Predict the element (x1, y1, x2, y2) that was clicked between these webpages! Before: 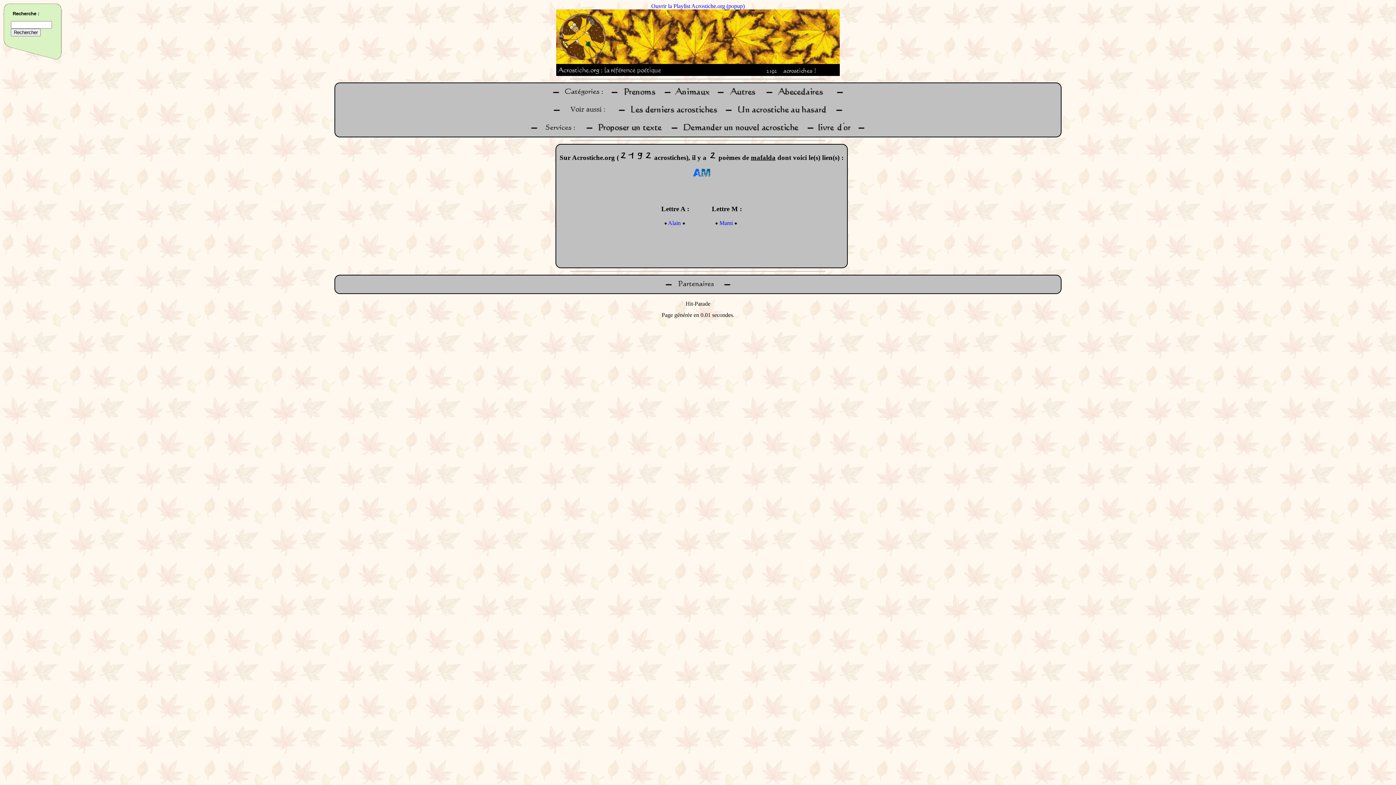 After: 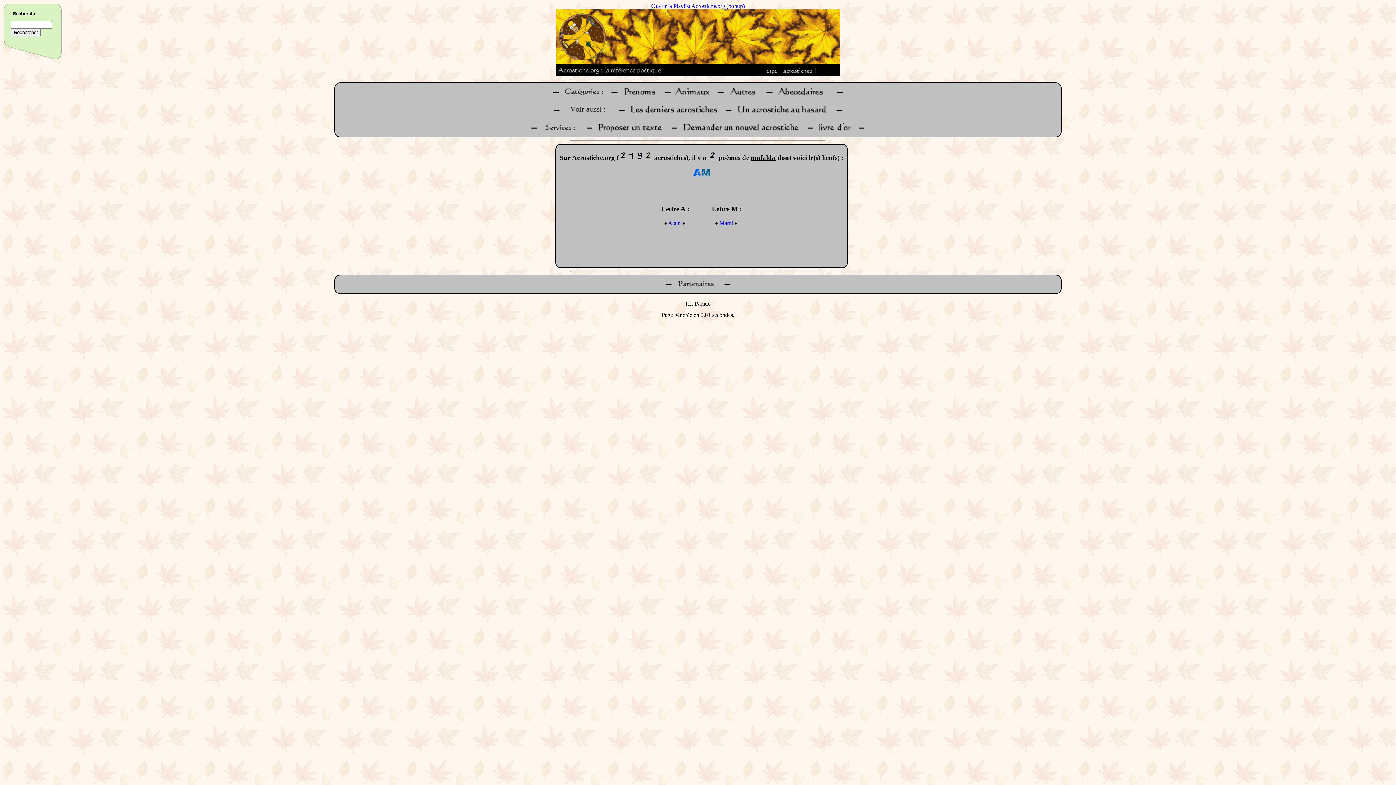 Action: bbox: (701, 172, 710, 178)